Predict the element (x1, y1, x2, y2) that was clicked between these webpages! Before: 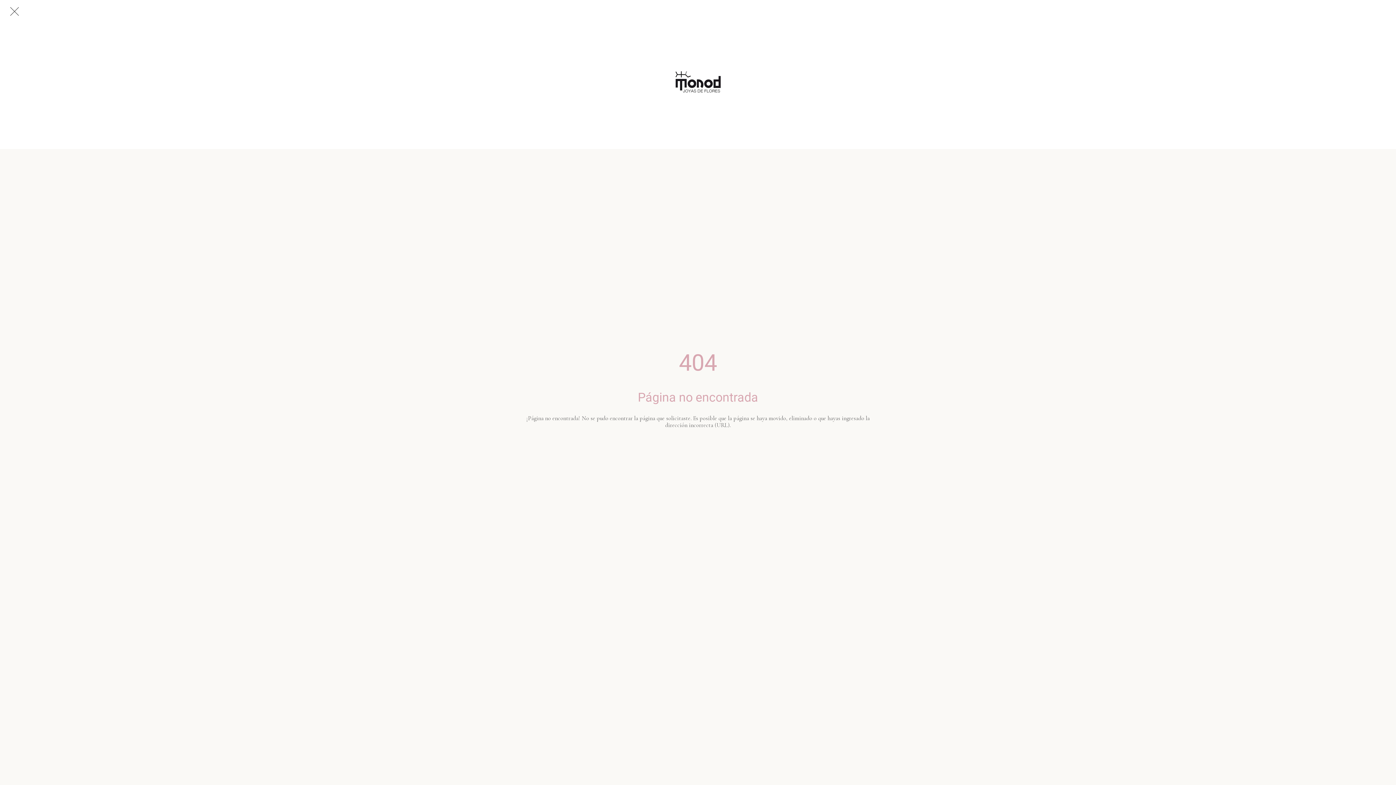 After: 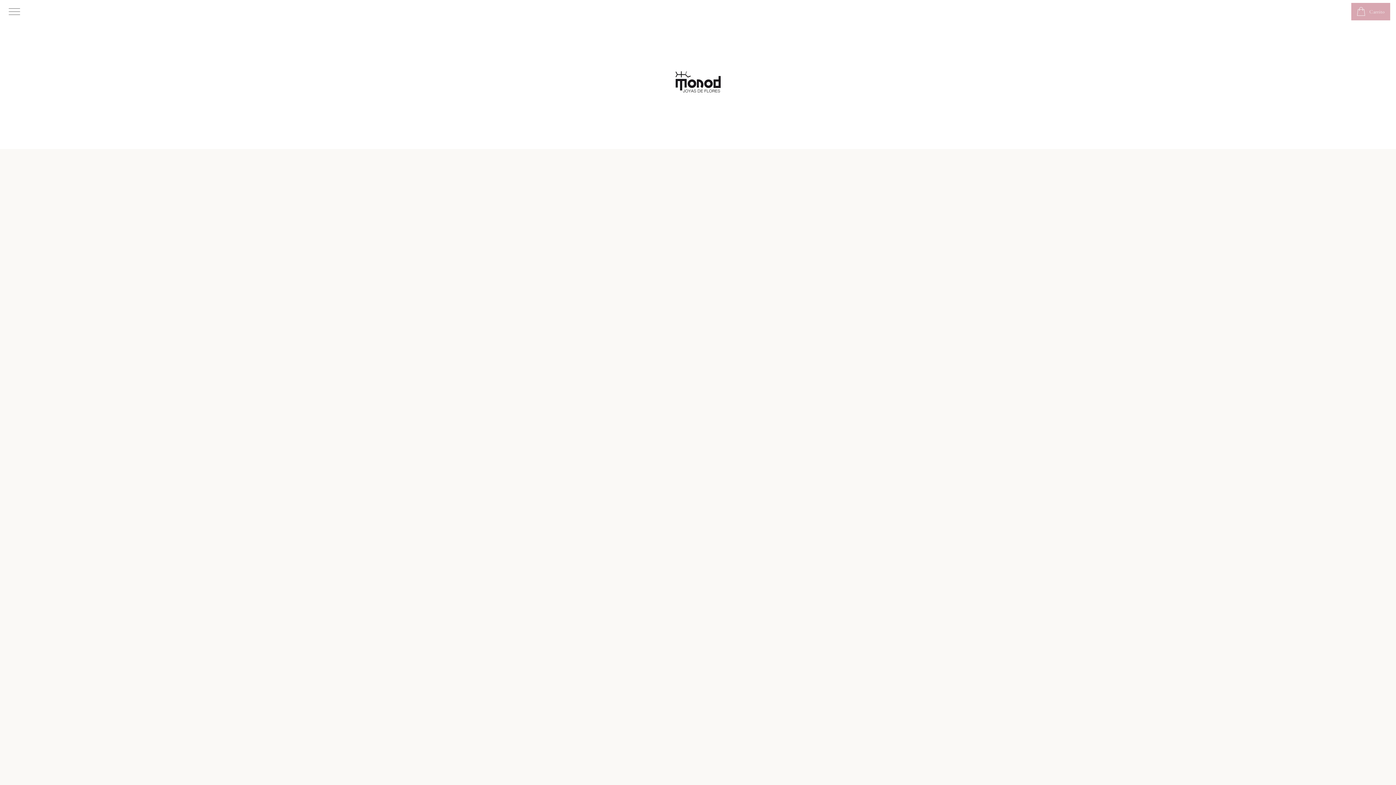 Action: bbox: (465, 71, 930, 93)